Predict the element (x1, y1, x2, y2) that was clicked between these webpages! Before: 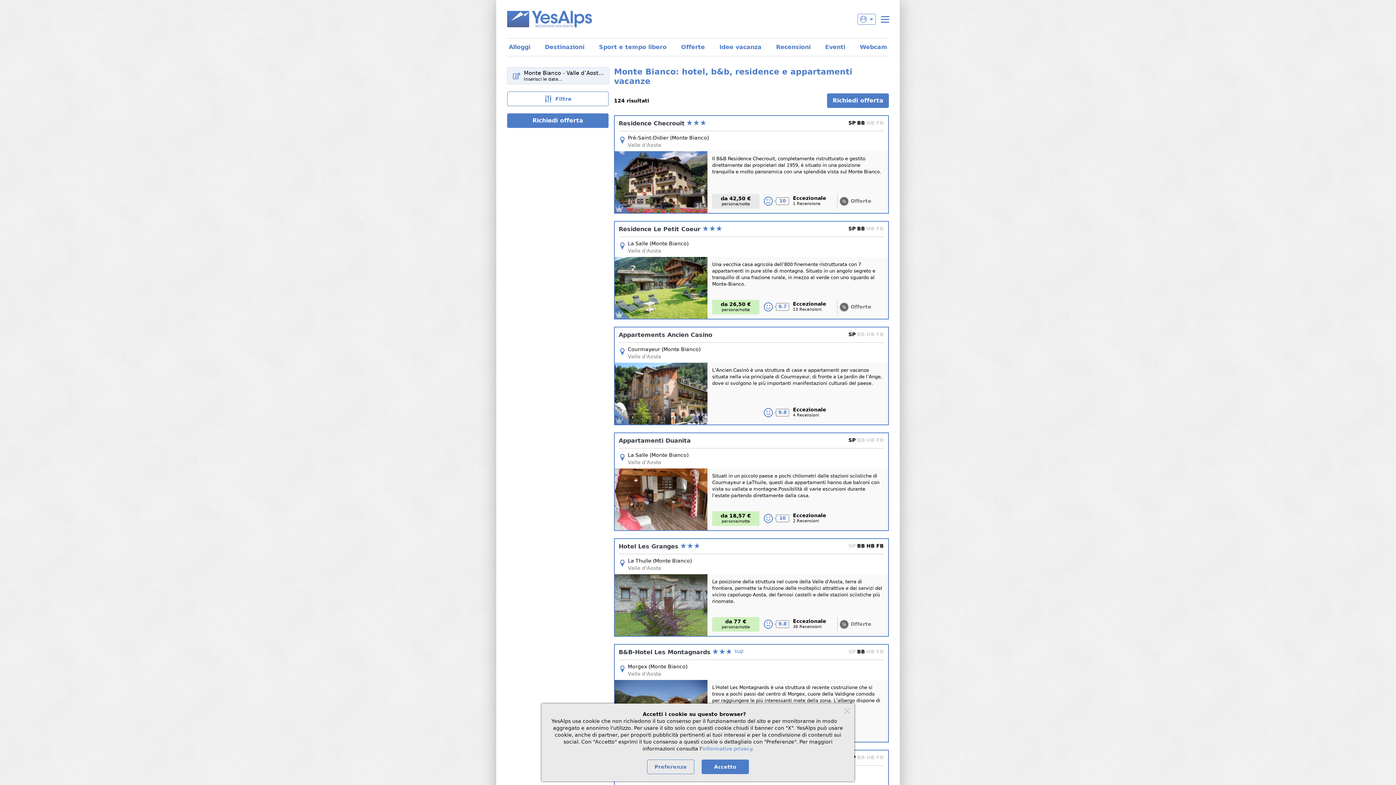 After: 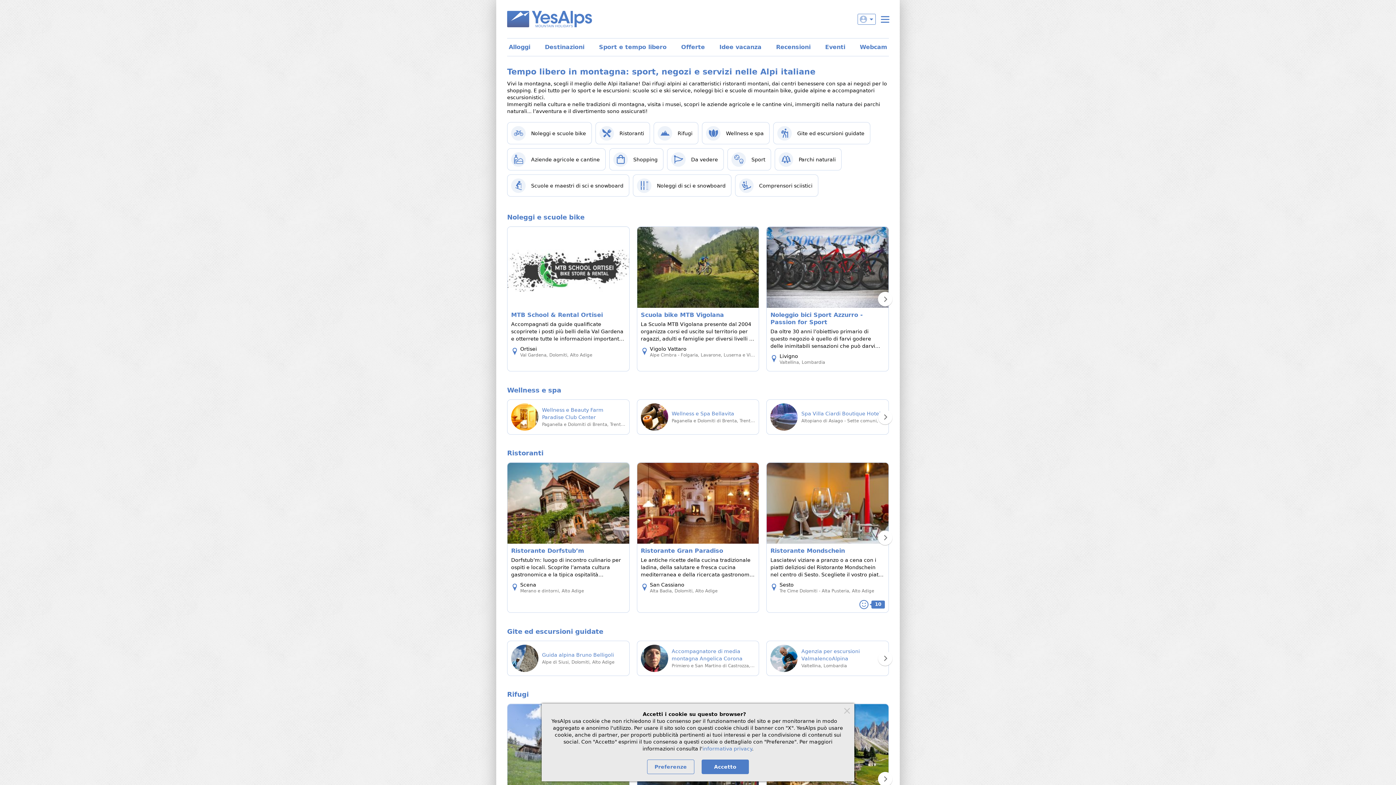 Action: label: Sport e tempo libero bbox: (591, 38, 674, 56)